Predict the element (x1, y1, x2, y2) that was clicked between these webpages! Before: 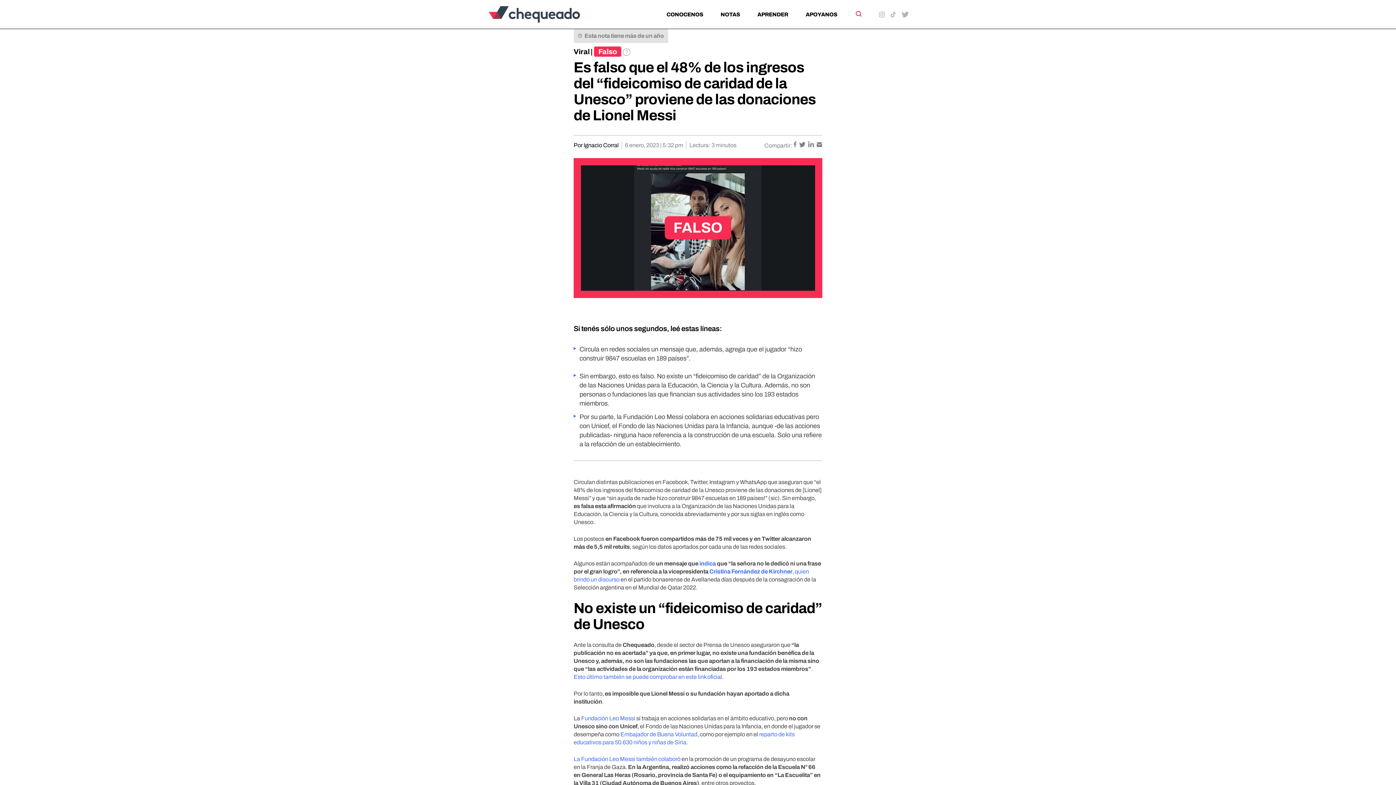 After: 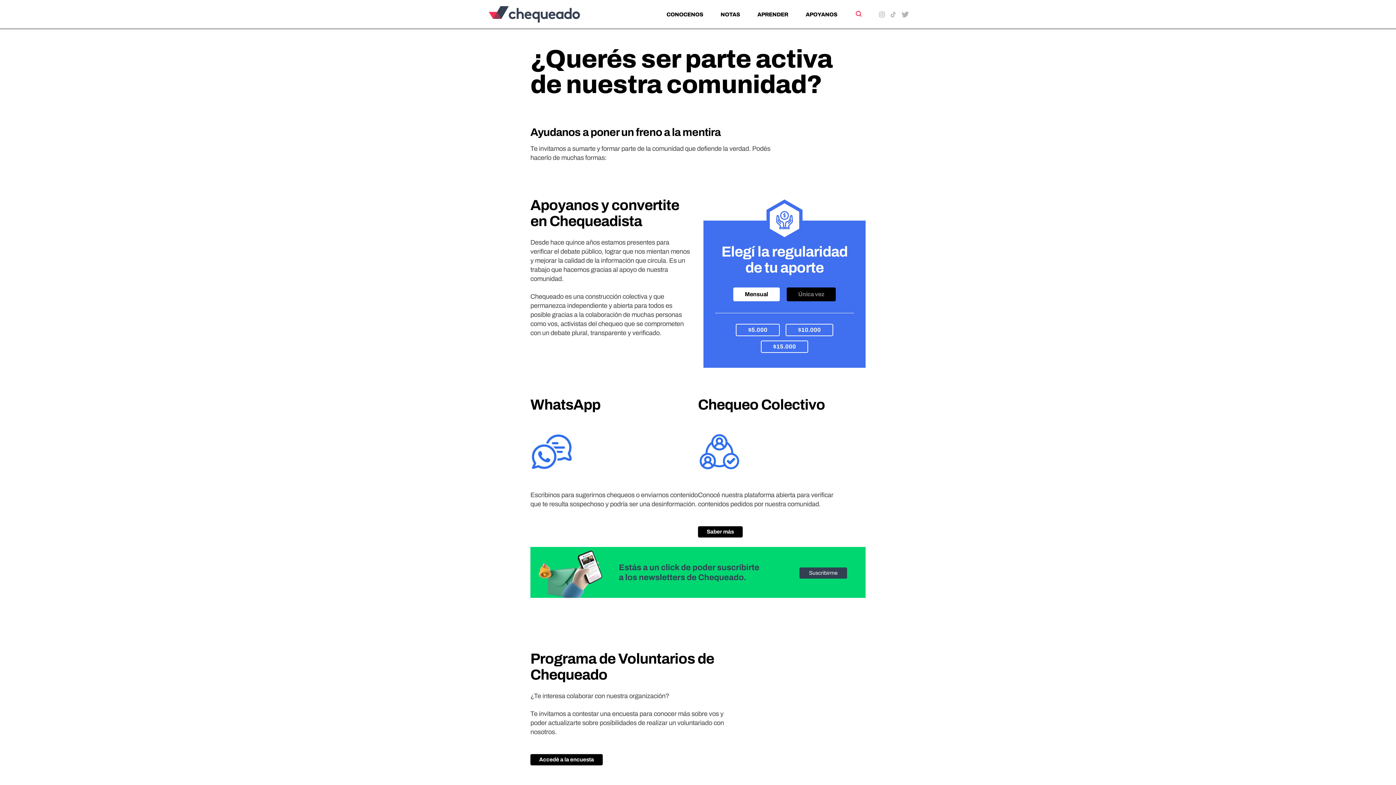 Action: bbox: (805, 11, 837, 17) label: APOYANOS